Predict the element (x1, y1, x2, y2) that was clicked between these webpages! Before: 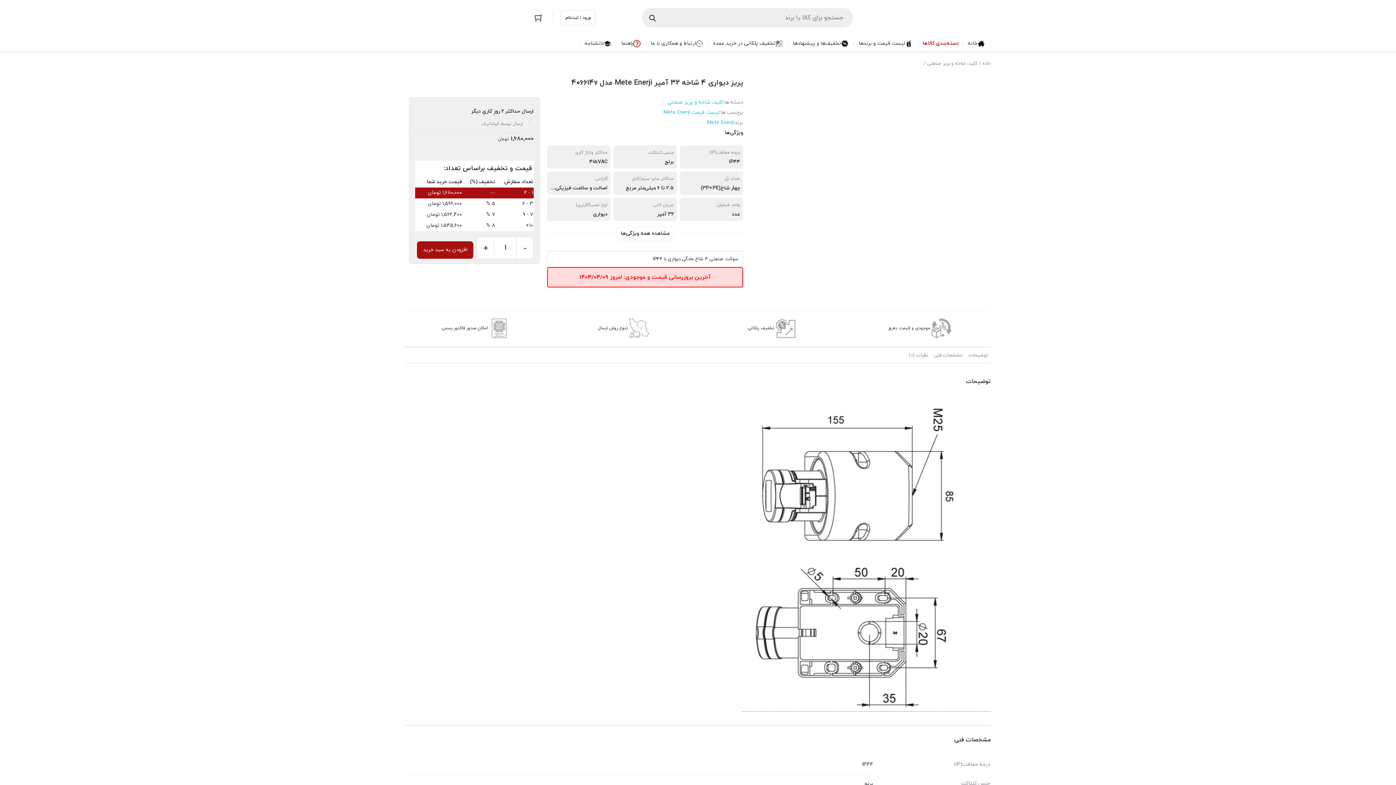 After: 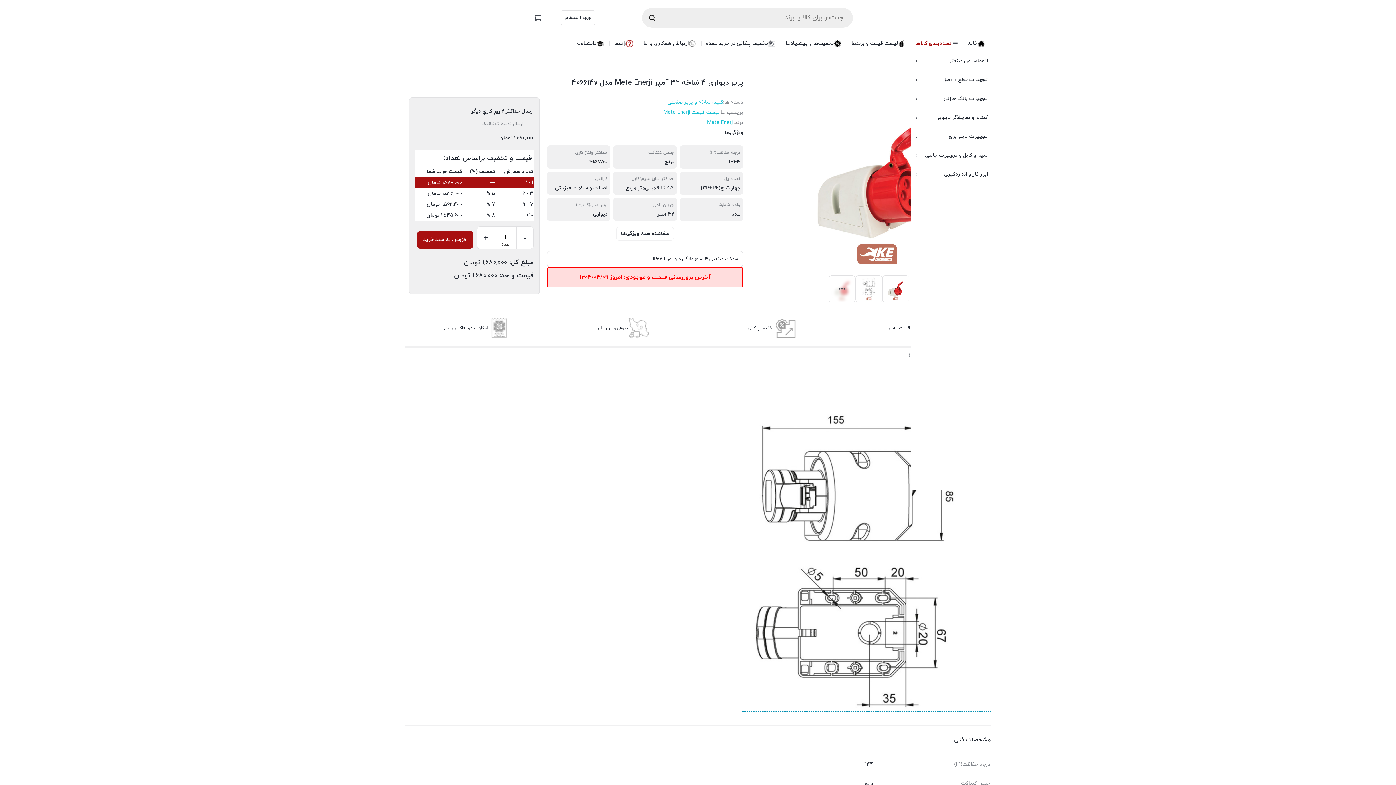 Action: bbox: (918, 35, 963, 51) label: دسته‌بندی کالاها